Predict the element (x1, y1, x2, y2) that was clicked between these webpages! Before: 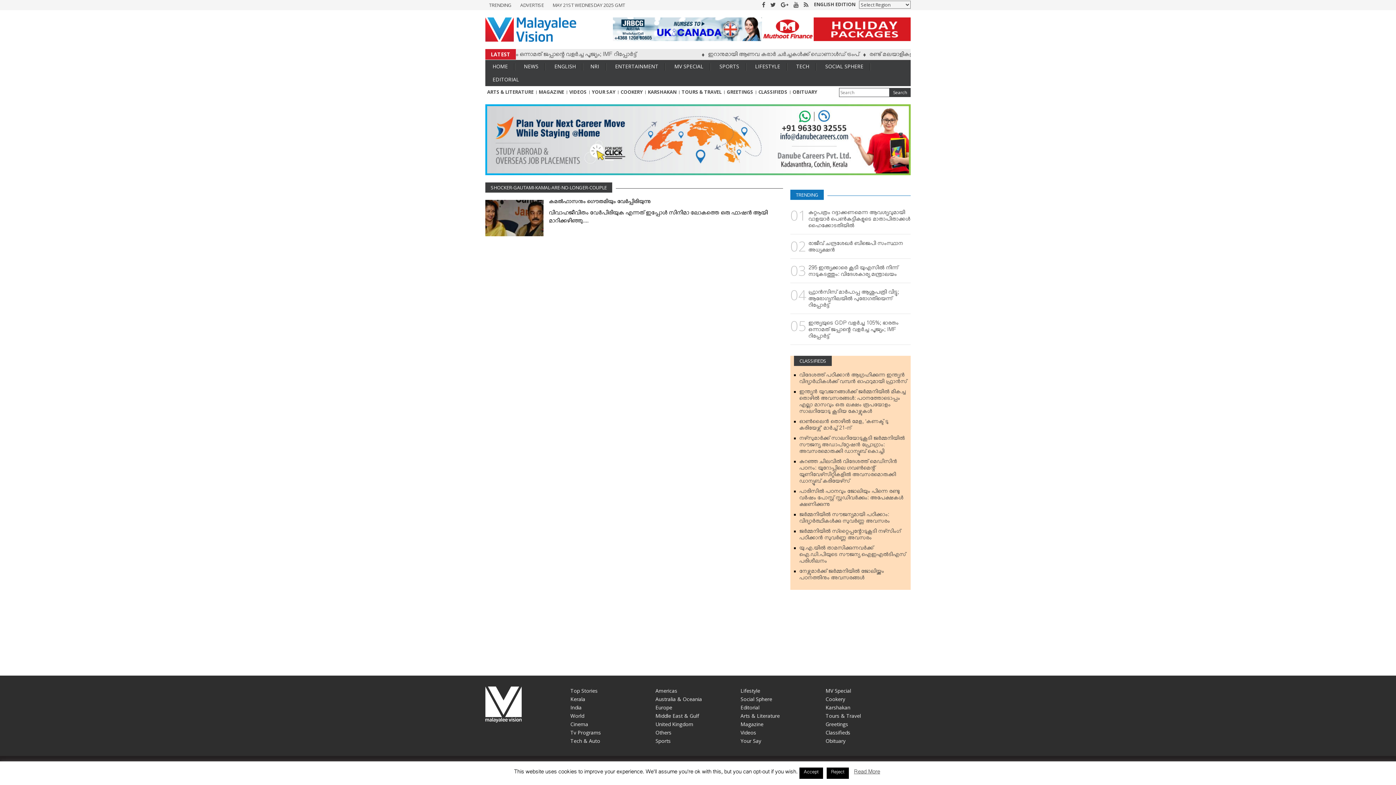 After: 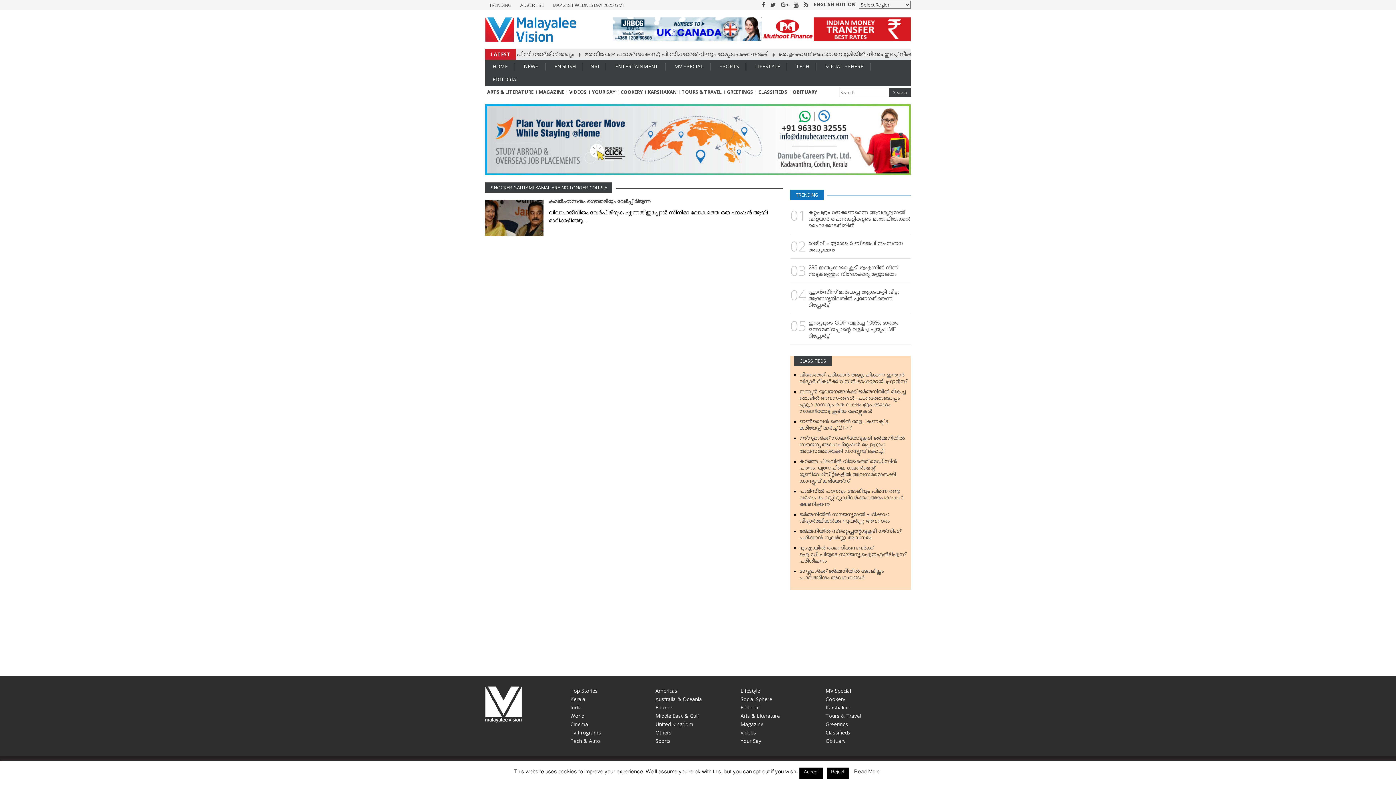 Action: label: Read More bbox: (854, 769, 880, 777)